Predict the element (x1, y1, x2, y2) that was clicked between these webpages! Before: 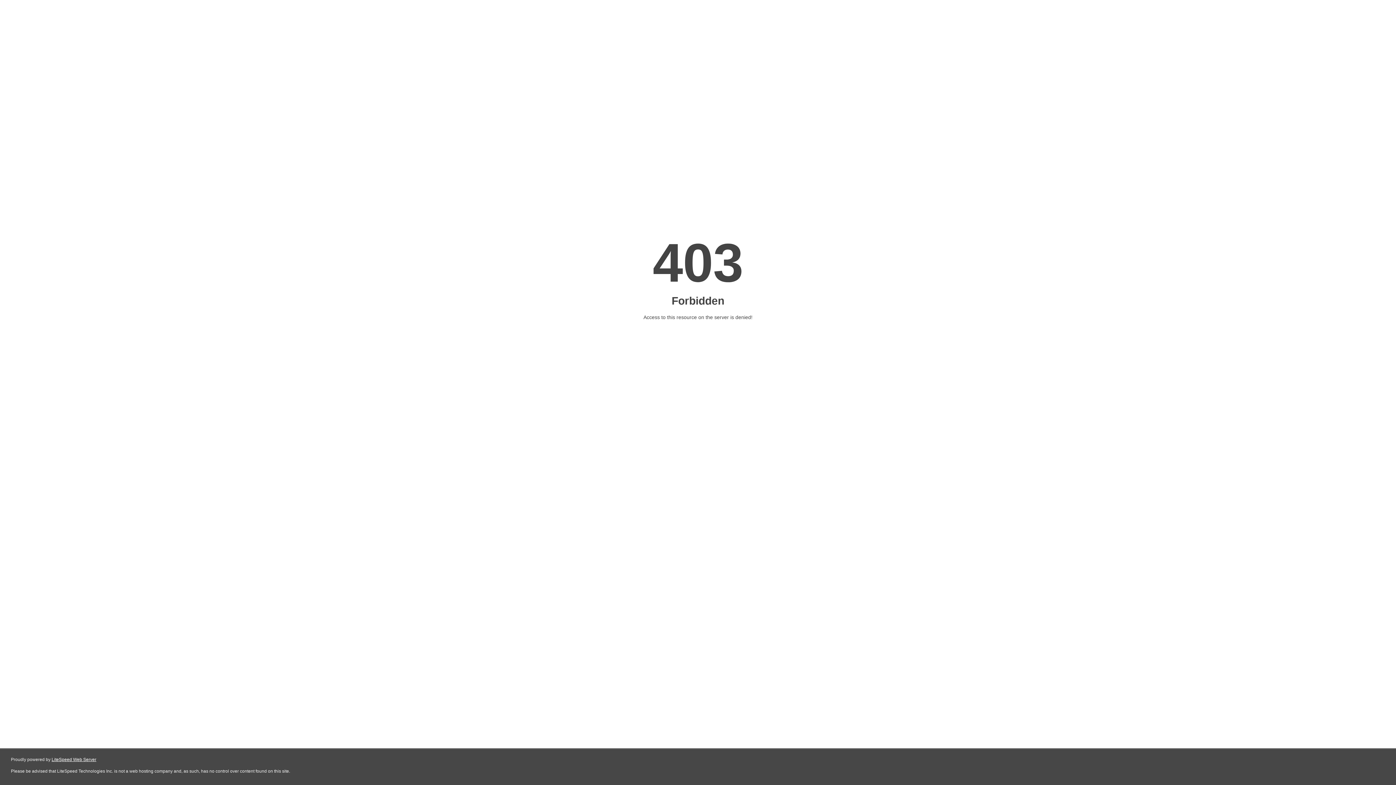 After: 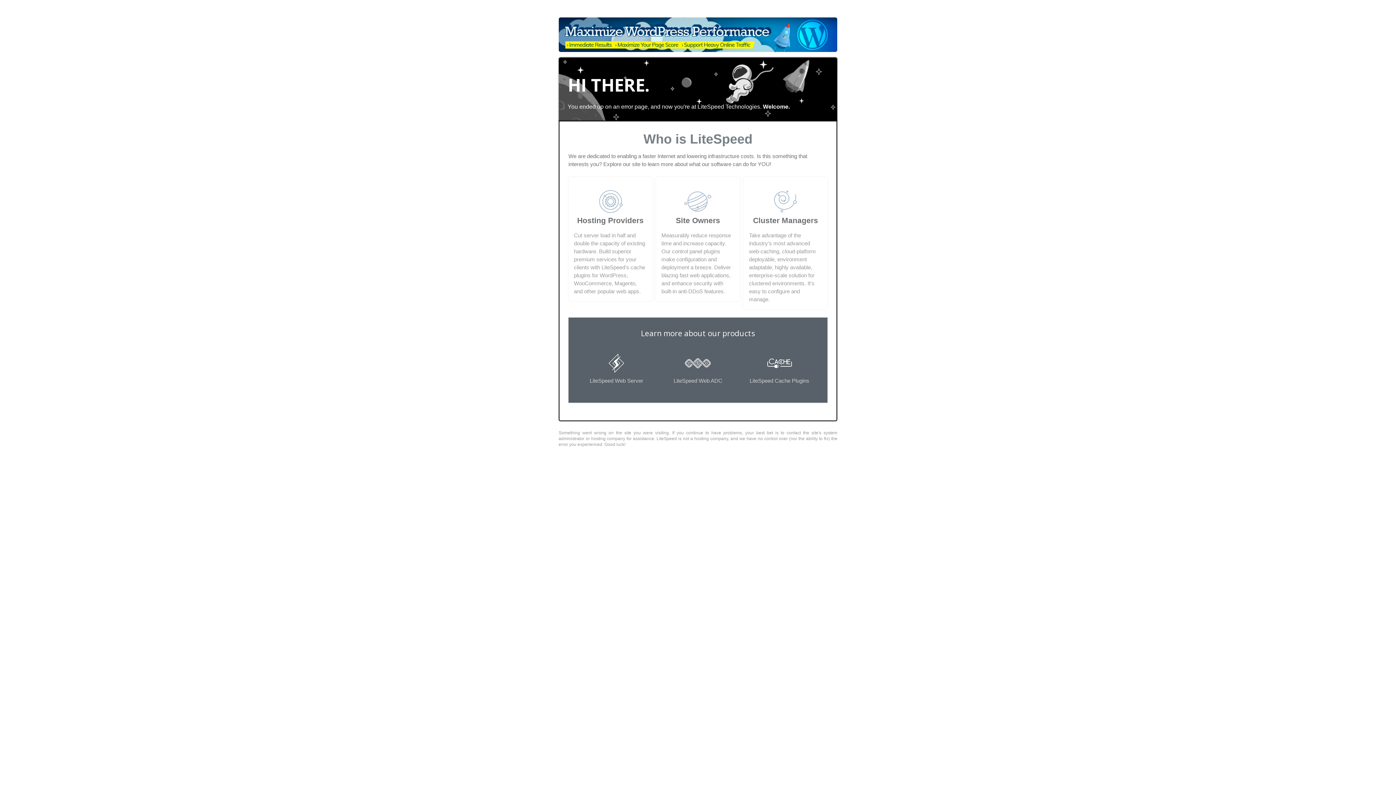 Action: bbox: (51, 757, 96, 762) label: LiteSpeed Web Server